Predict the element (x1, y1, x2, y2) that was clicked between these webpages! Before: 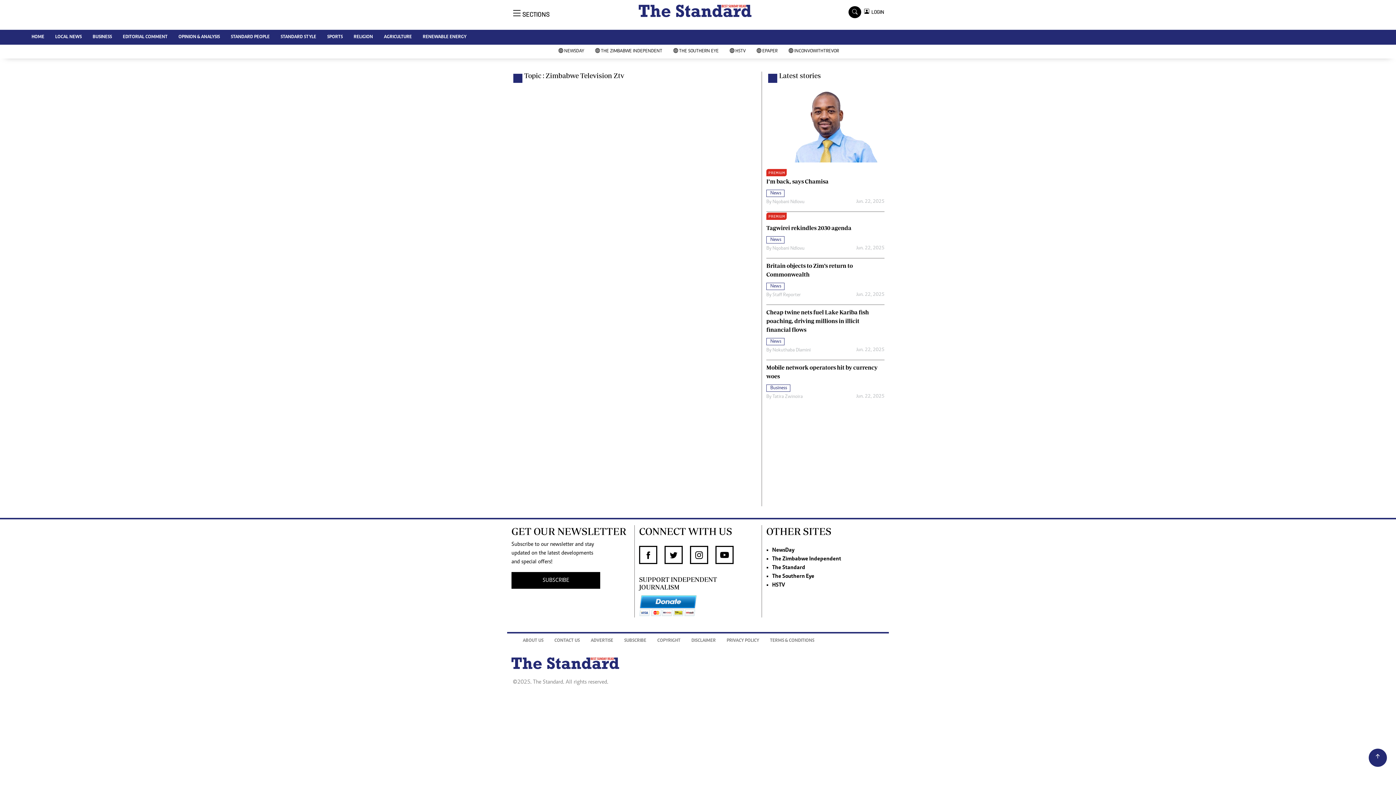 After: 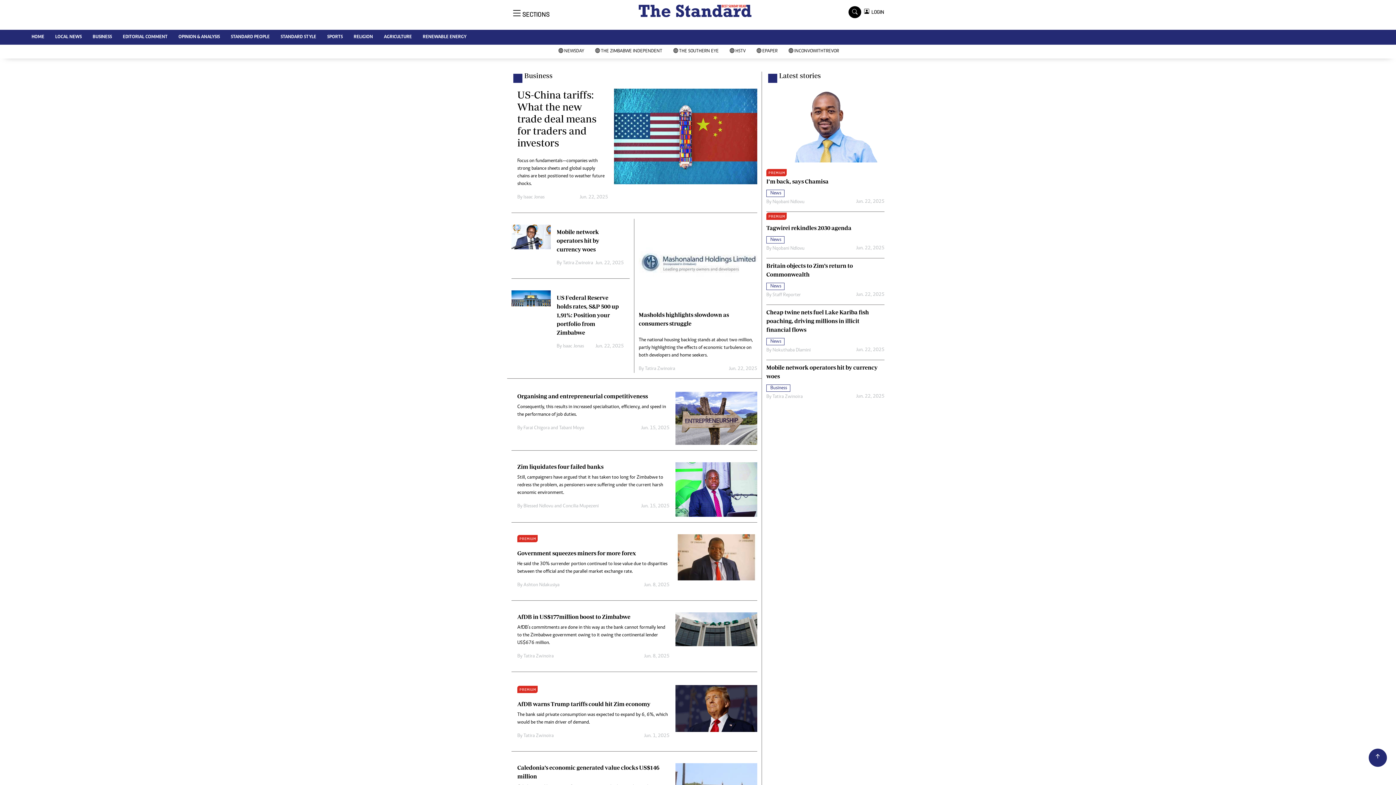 Action: label: Business bbox: (766, 385, 790, 390)